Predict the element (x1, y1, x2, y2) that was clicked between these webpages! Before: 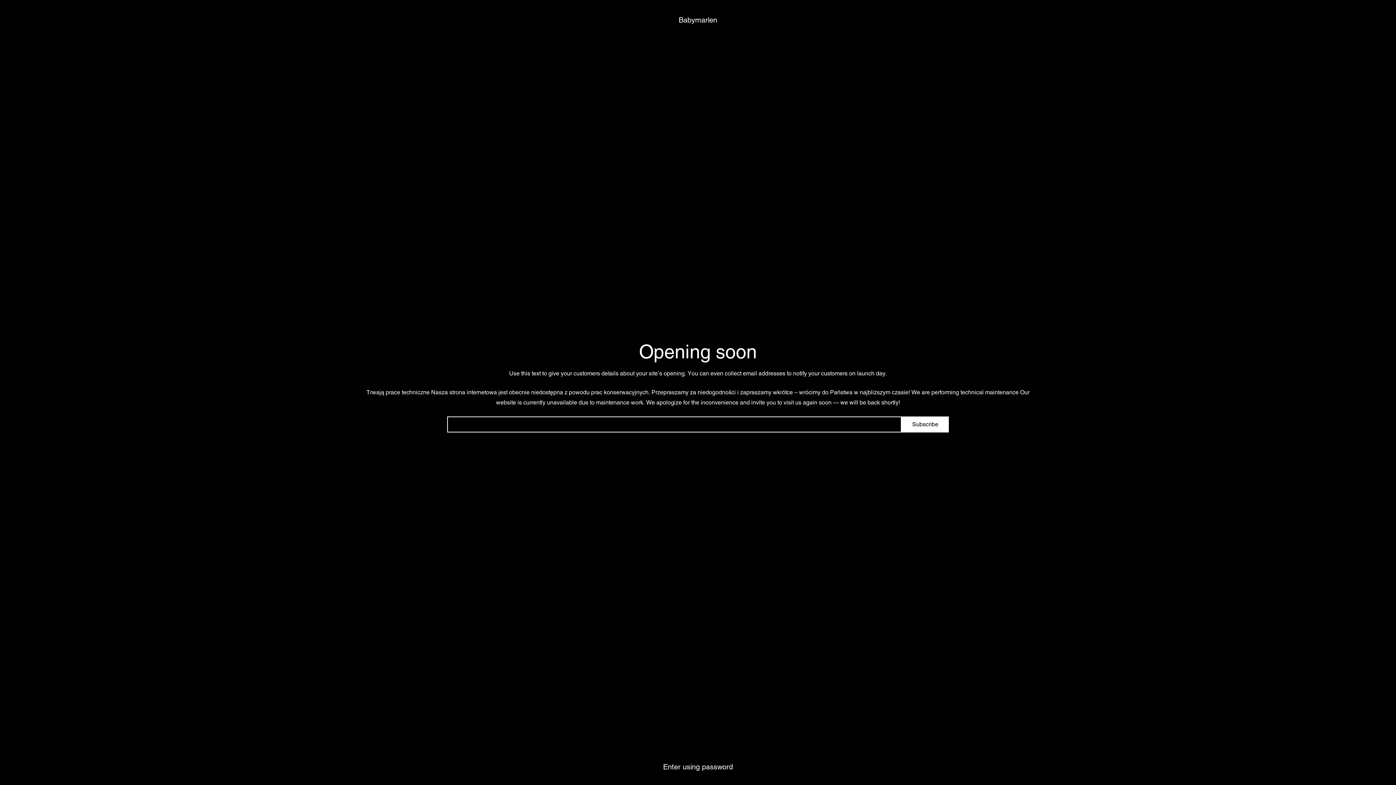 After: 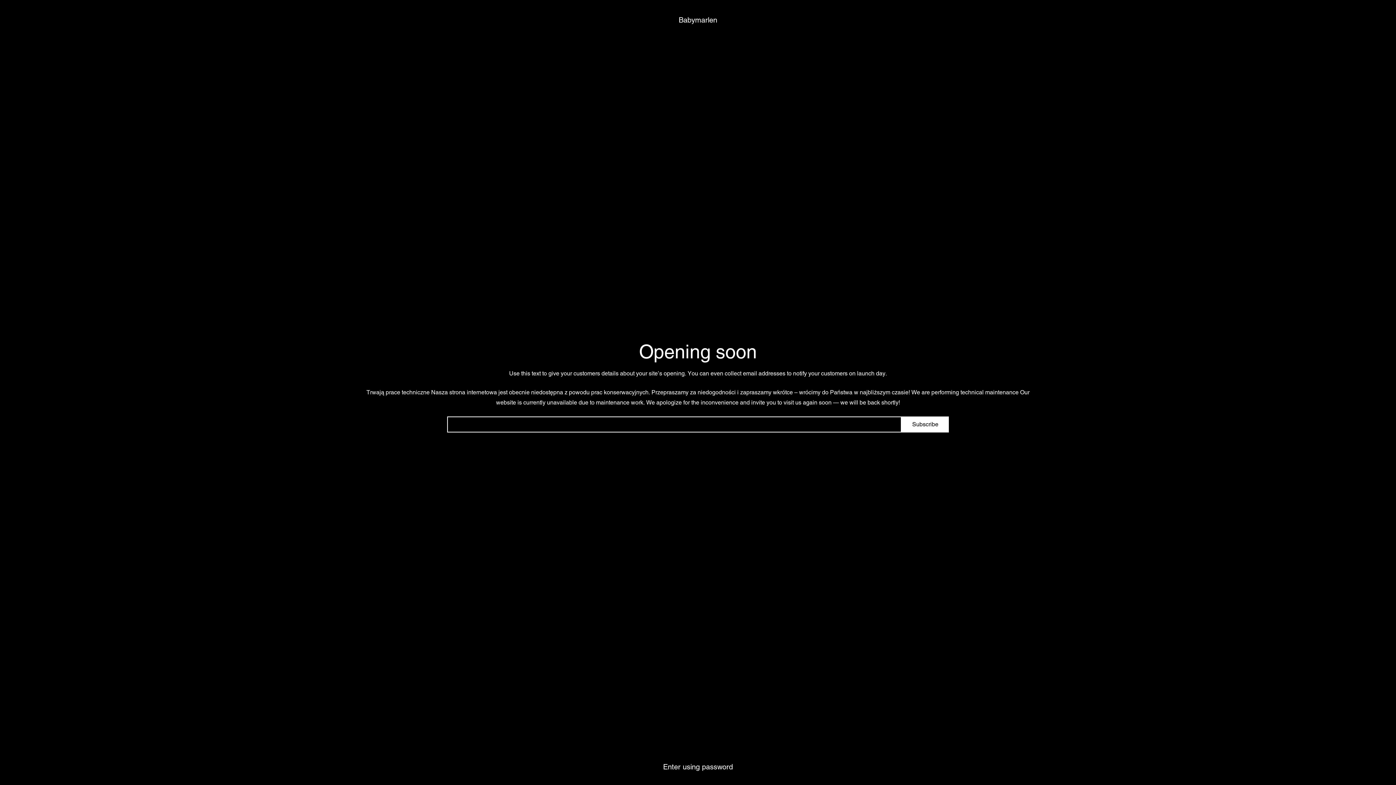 Action: bbox: (678, 14, 717, 25) label: Babymarlen